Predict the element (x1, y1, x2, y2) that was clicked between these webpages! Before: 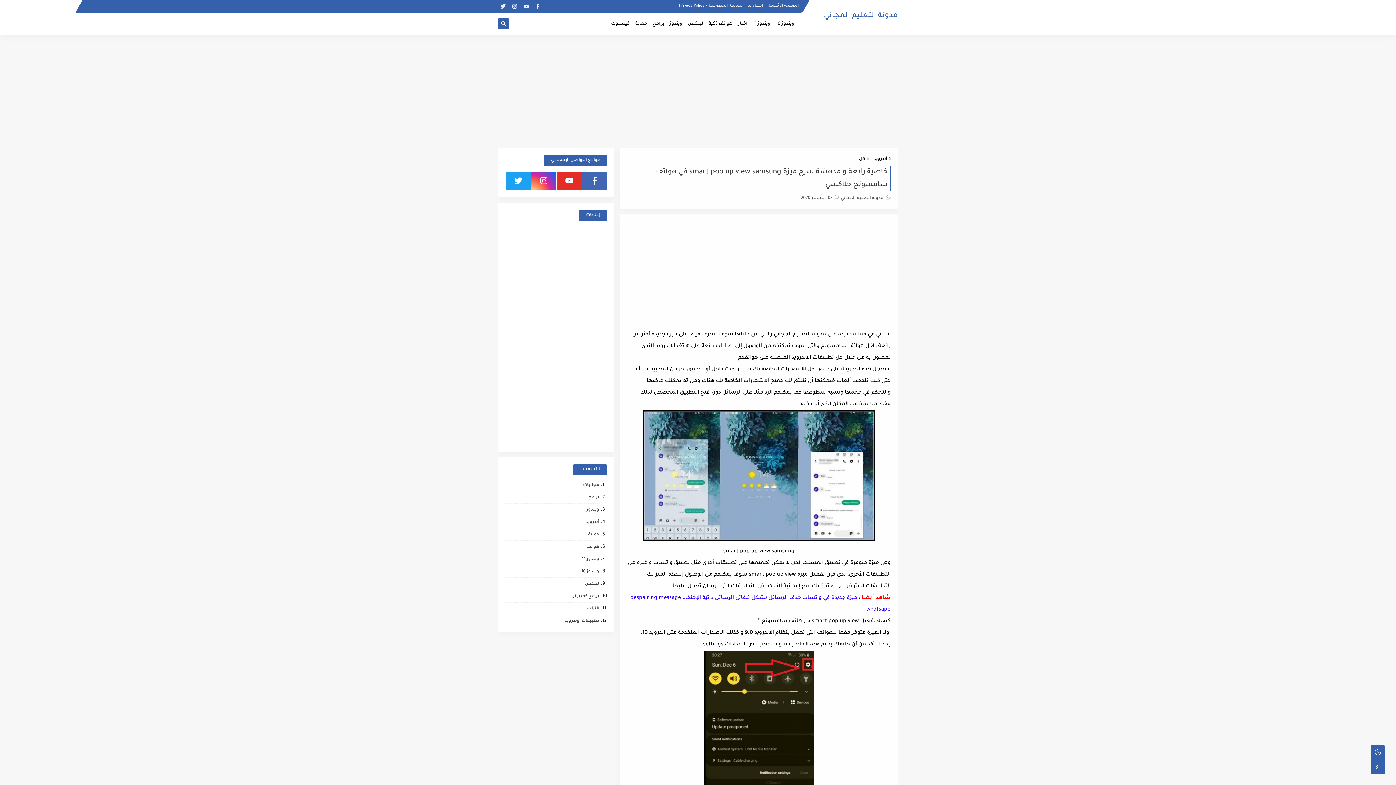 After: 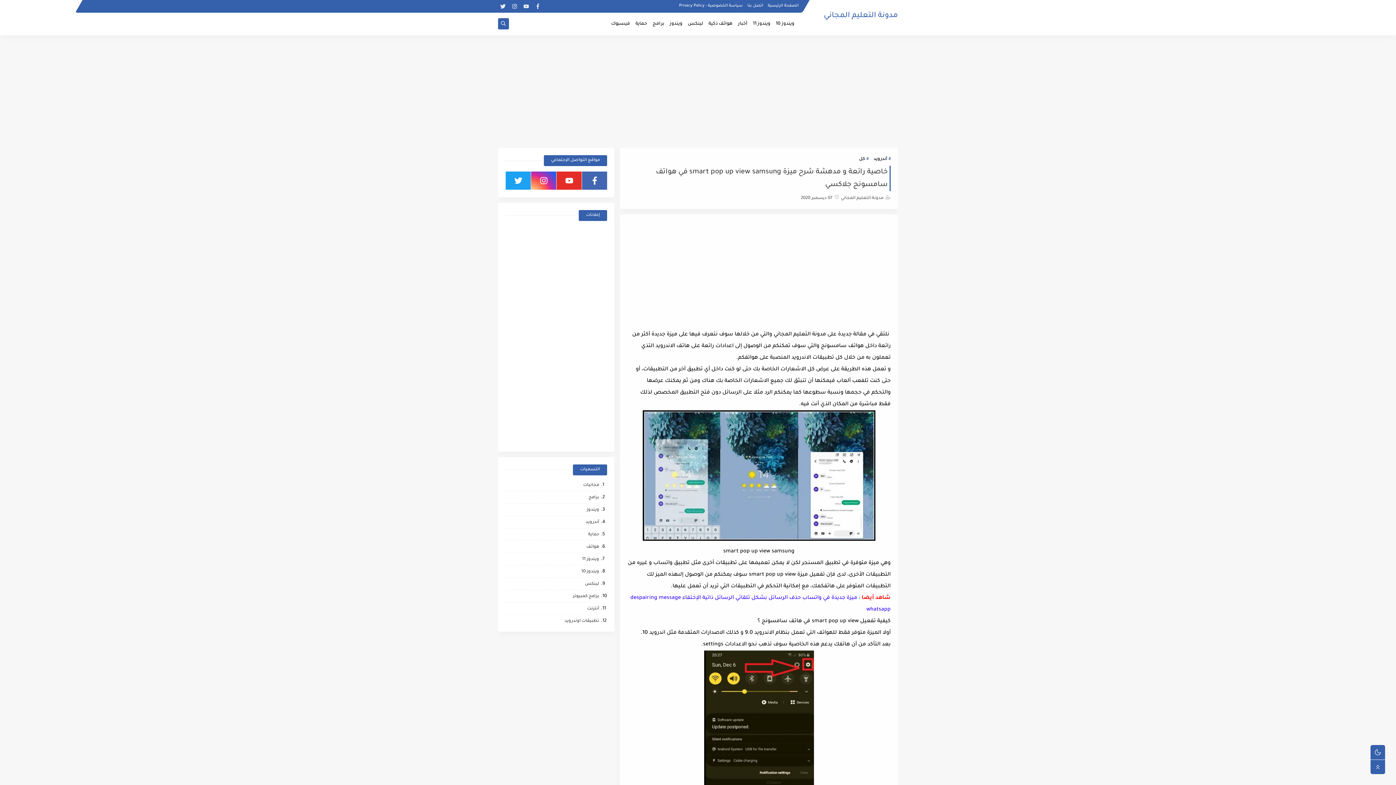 Action: bbox: (556, 171, 581, 189)